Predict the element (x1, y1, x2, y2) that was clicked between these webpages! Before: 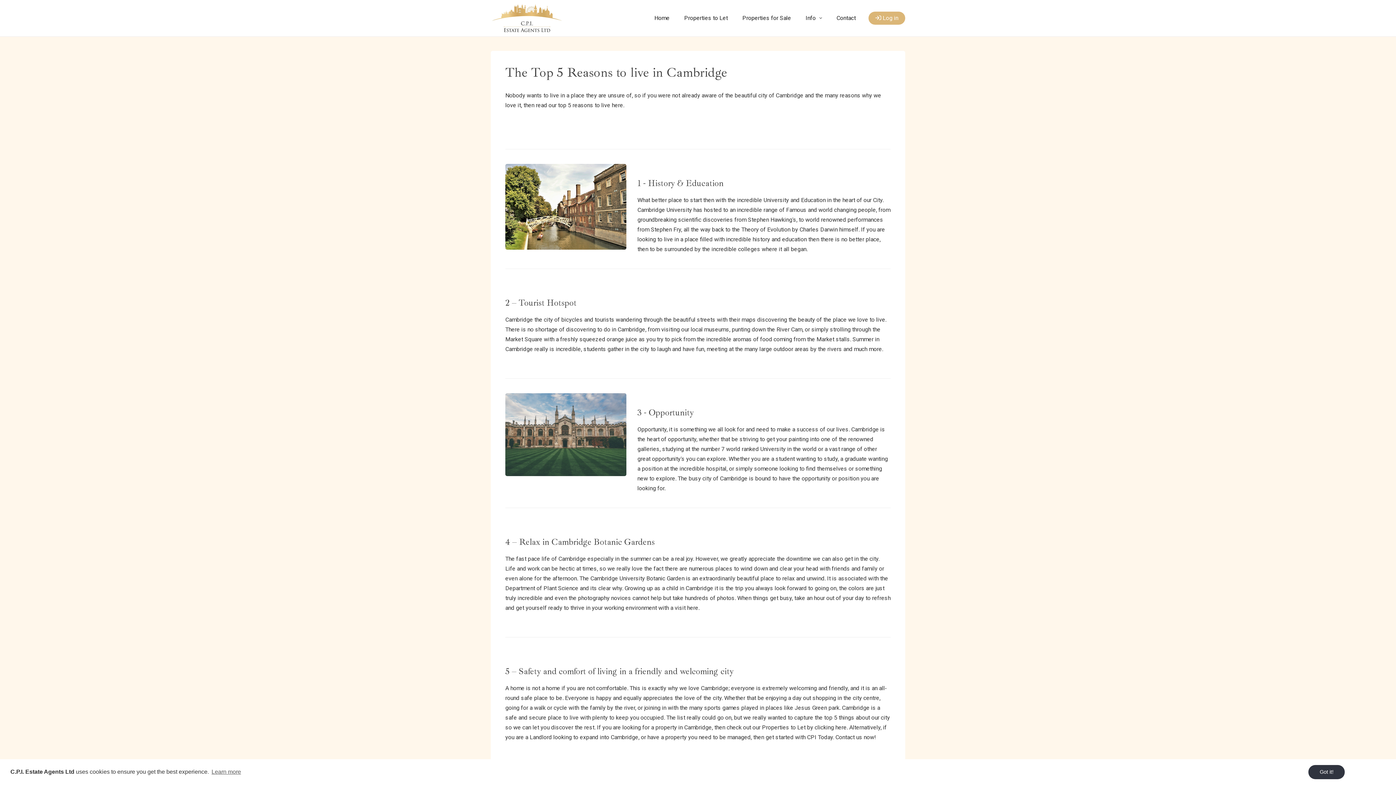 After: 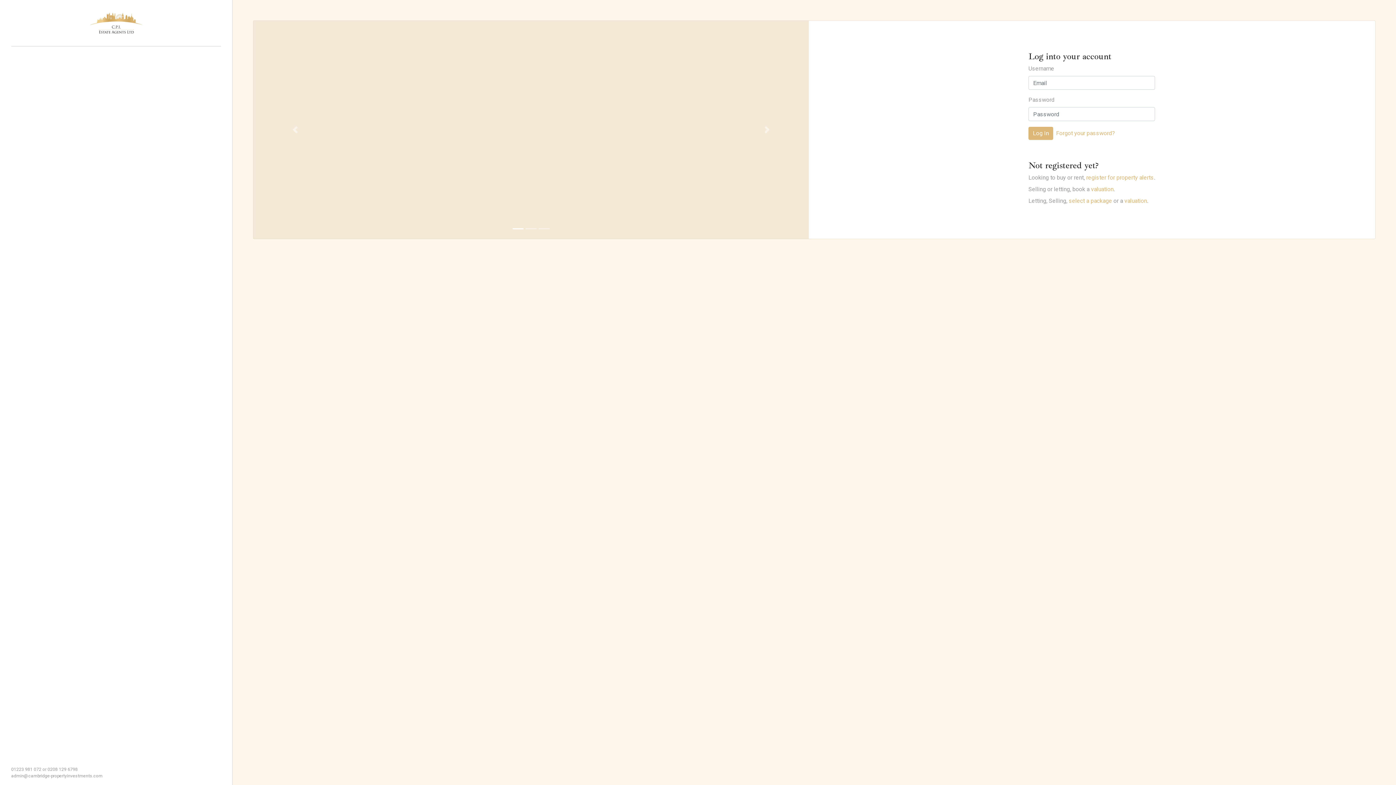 Action: label:  Log in bbox: (868, 11, 905, 24)